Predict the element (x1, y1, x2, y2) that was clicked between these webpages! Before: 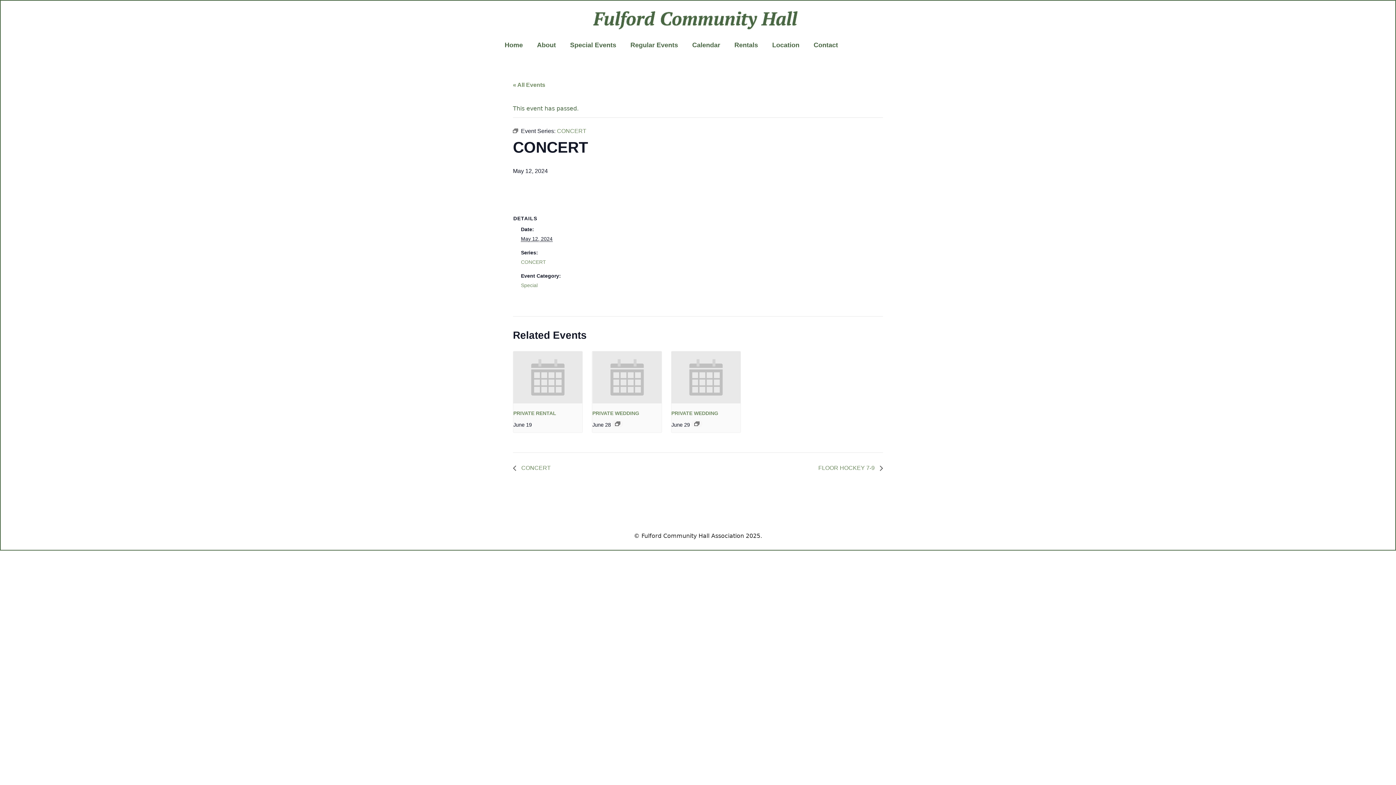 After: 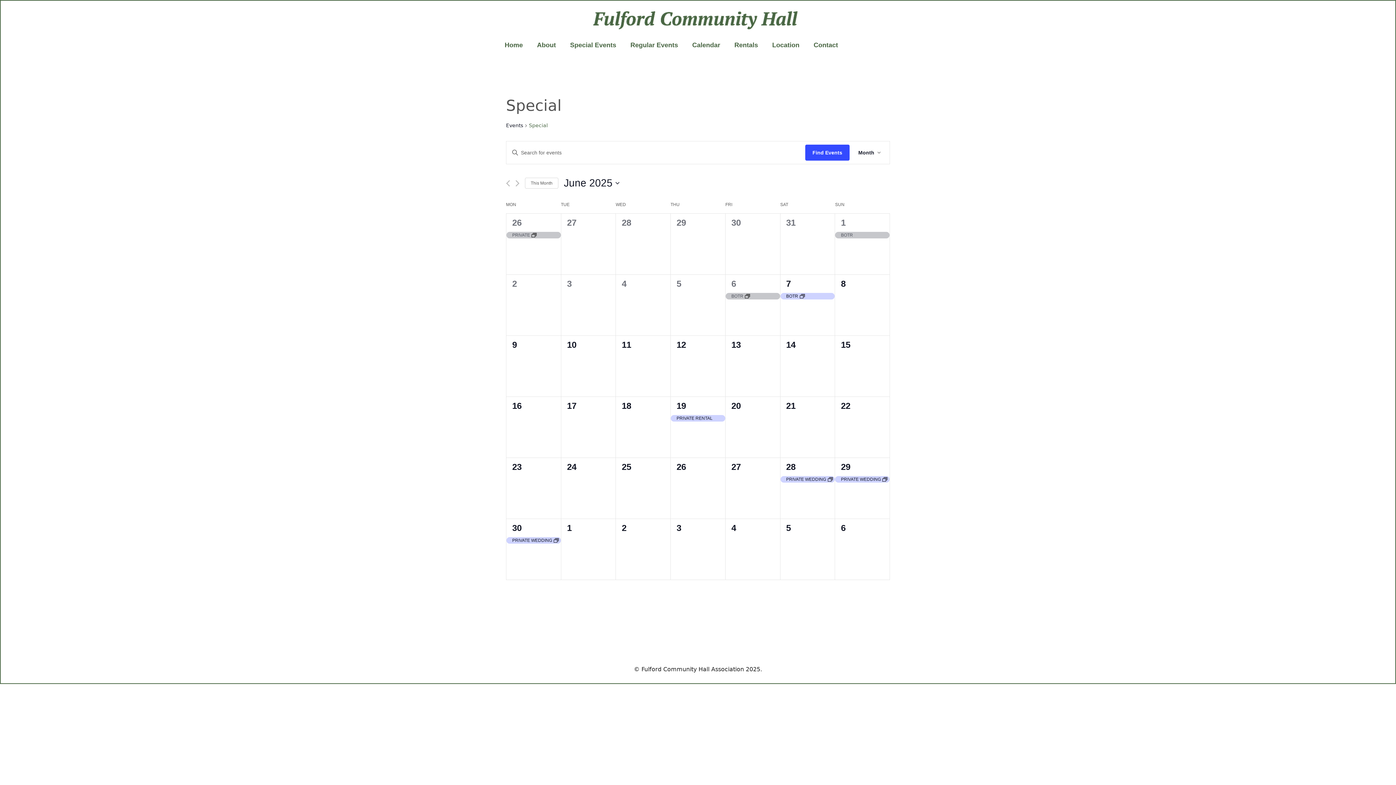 Action: bbox: (568, 40, 617, 53) label: Special Events